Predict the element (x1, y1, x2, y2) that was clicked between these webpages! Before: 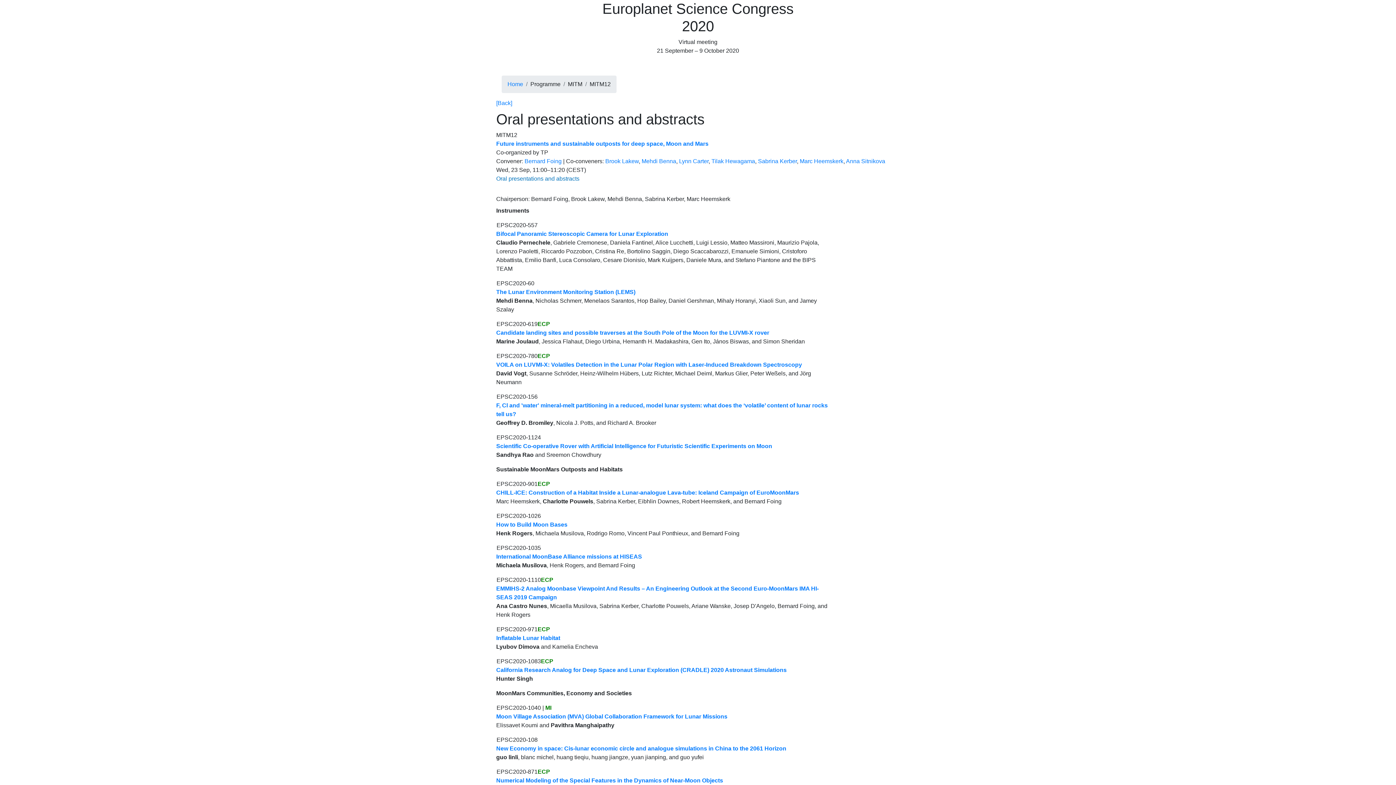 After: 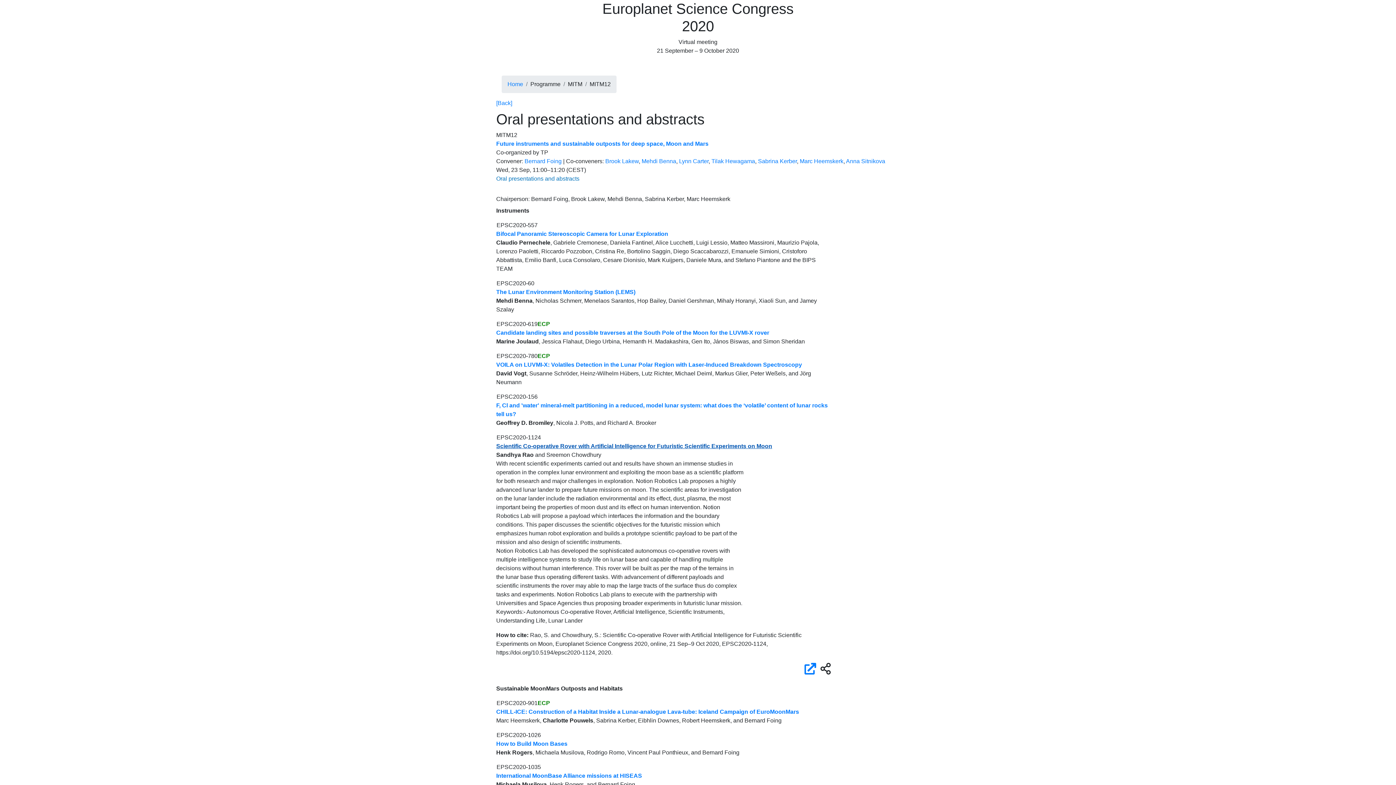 Action: label: Scientific Co-operative Rover with Artificial Intelligence for Futuristic Scientific Experiments on Moon bbox: (496, 443, 772, 449)